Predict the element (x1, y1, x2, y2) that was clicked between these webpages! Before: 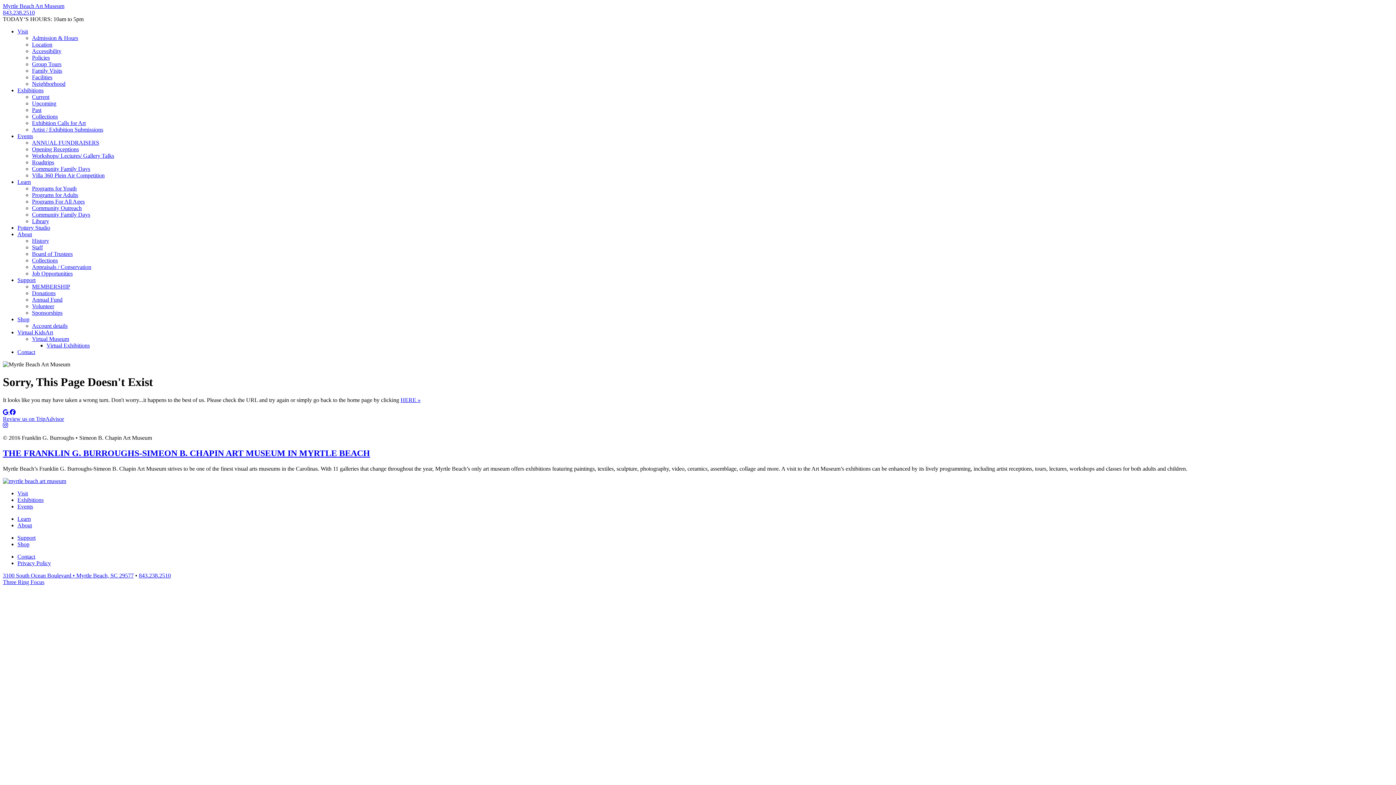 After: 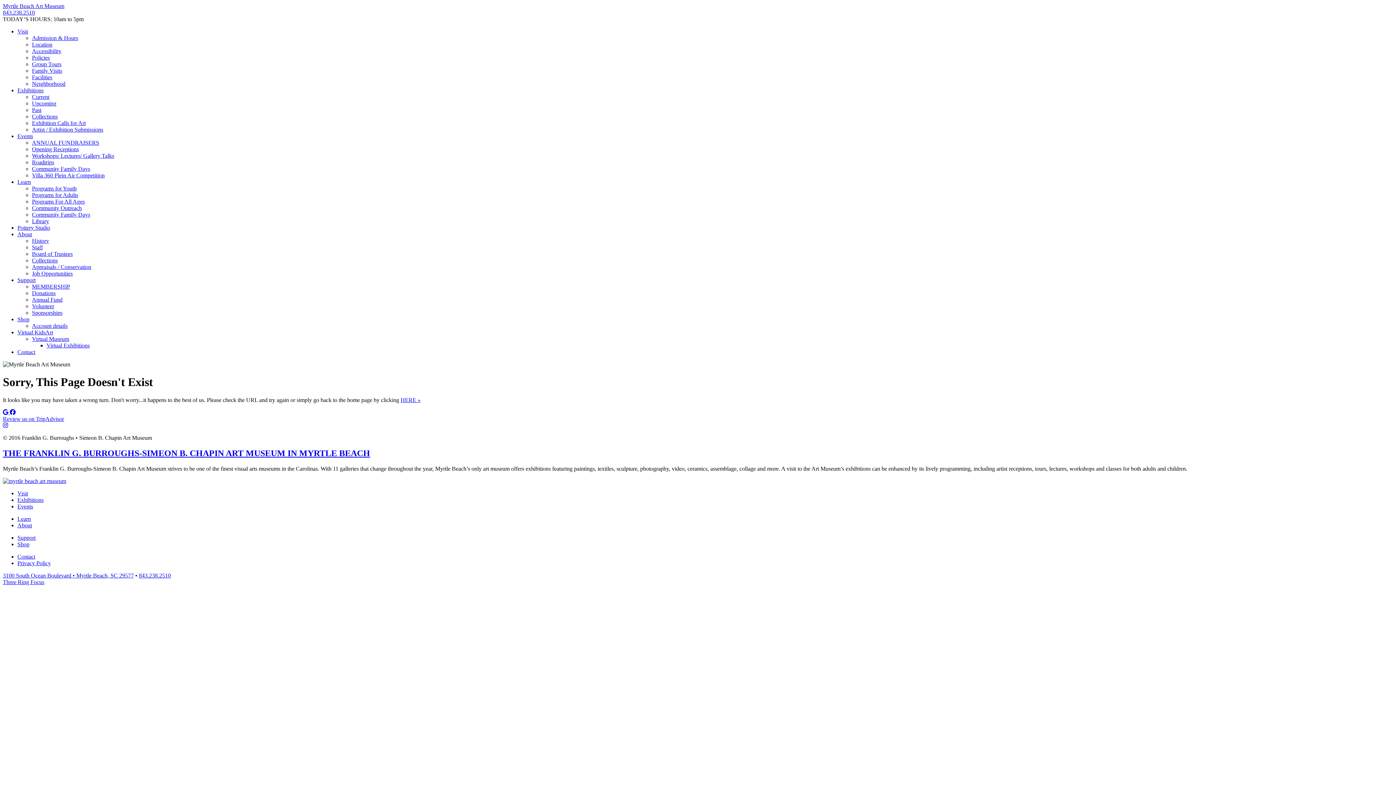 Action: label: 843.238.2510 bbox: (138, 572, 170, 578)